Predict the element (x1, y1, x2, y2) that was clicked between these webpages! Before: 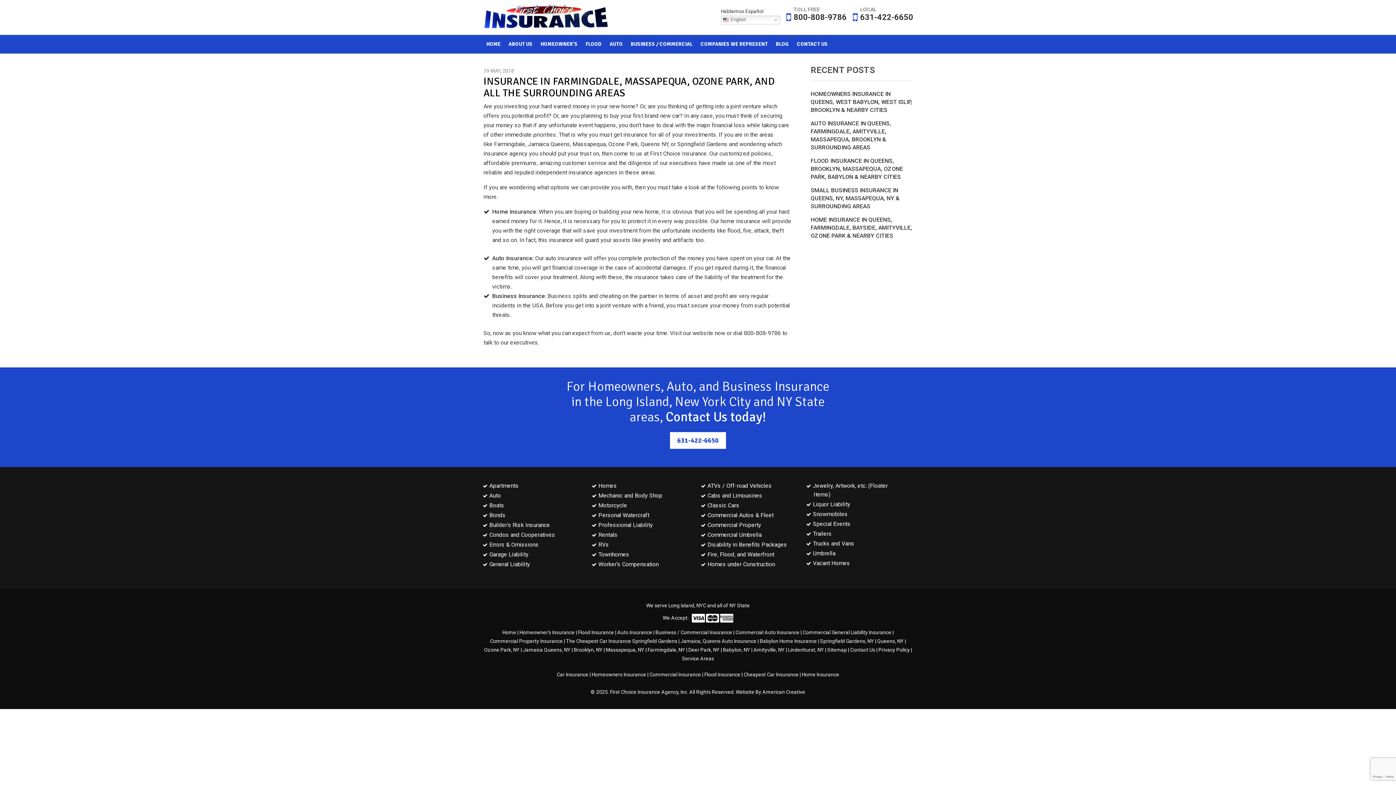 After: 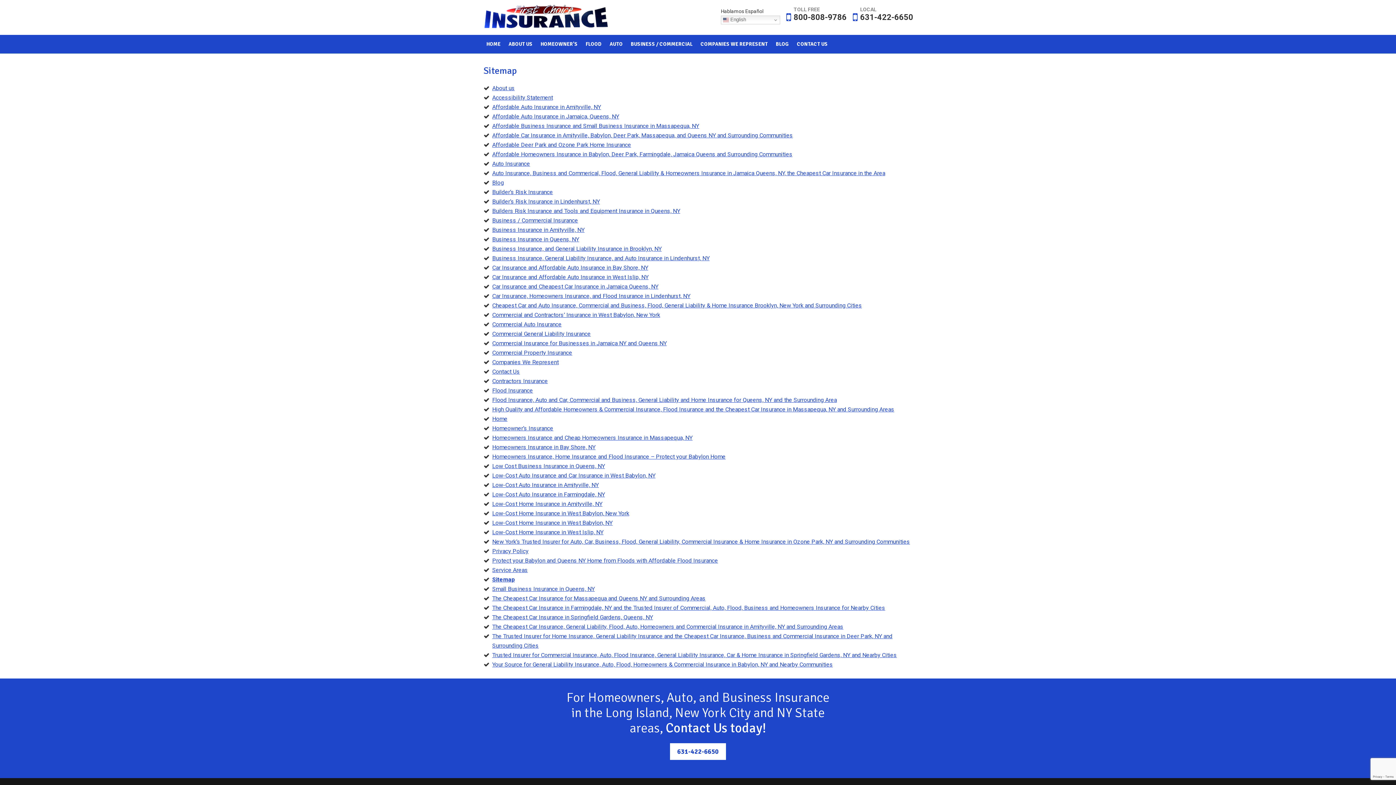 Action: bbox: (827, 645, 847, 654) label: Sitemap